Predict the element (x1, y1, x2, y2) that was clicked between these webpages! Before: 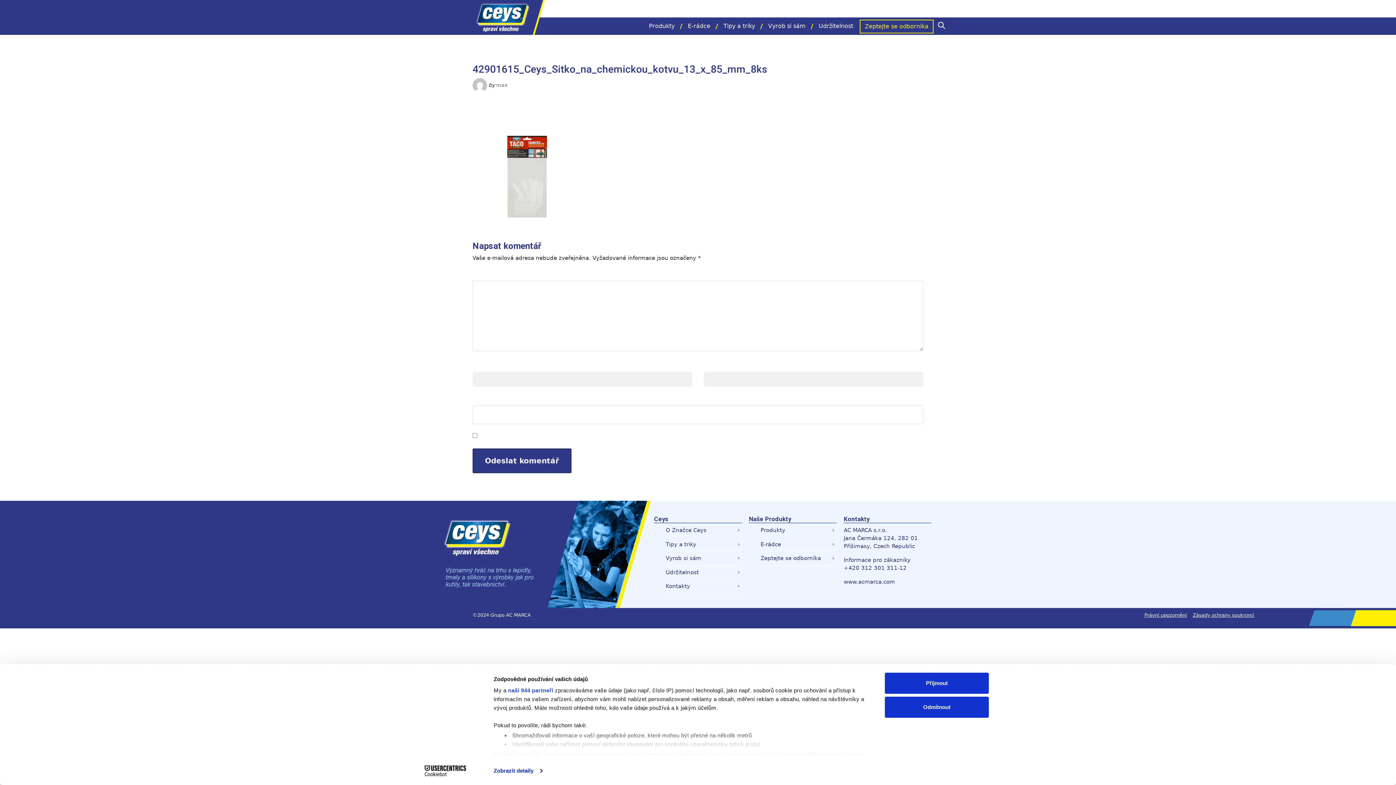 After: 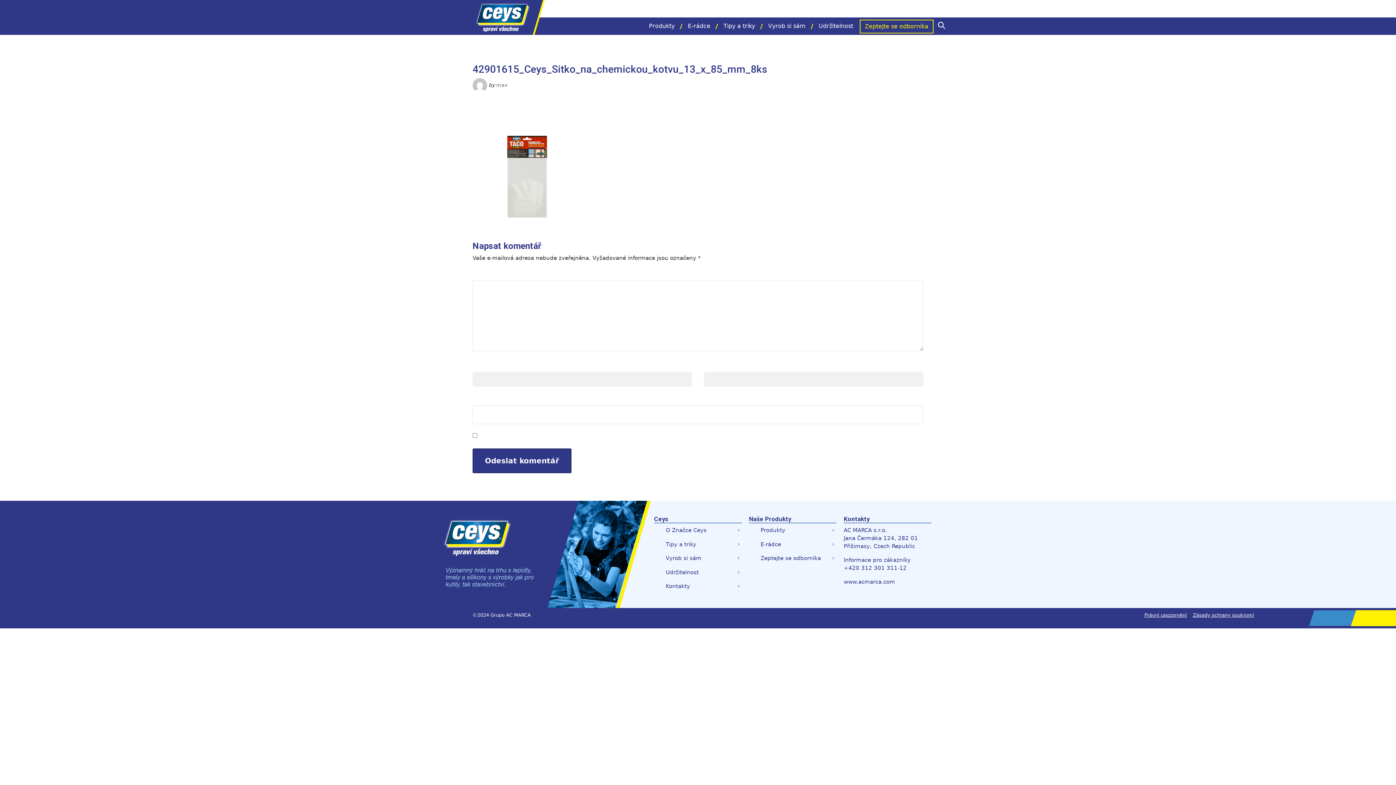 Action: bbox: (885, 696, 989, 718) label: Odmítnout